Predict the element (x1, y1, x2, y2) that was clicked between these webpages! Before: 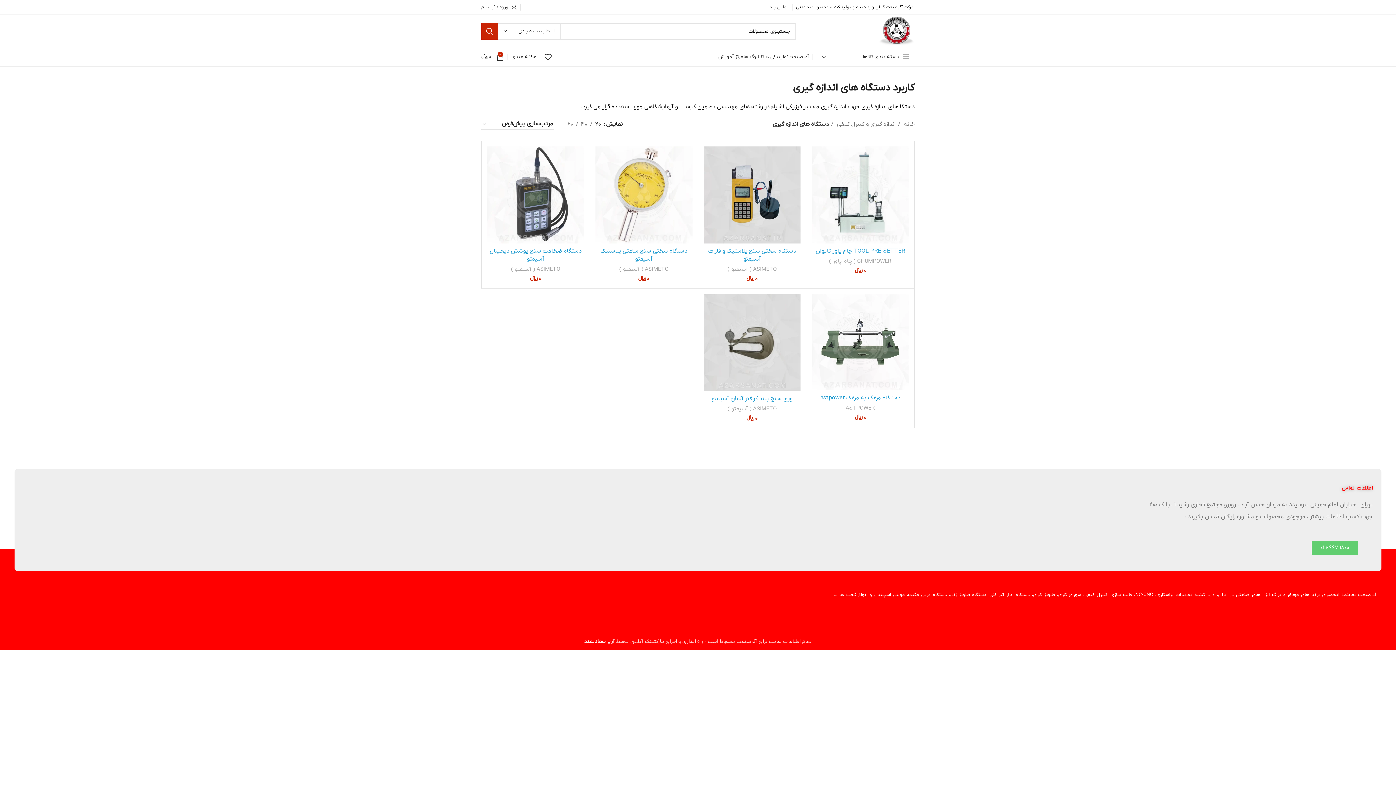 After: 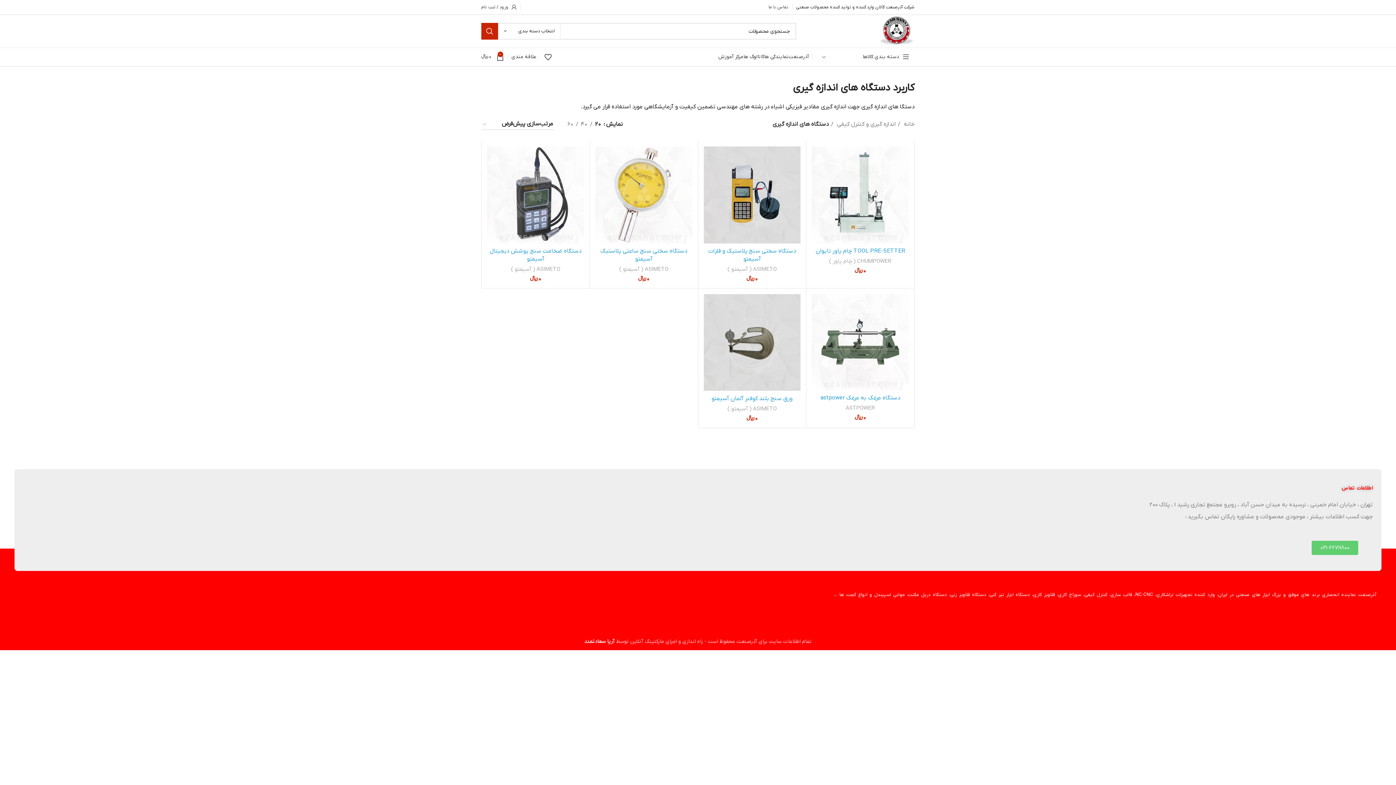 Action: bbox: (592, 120, 603, 129) label: 20